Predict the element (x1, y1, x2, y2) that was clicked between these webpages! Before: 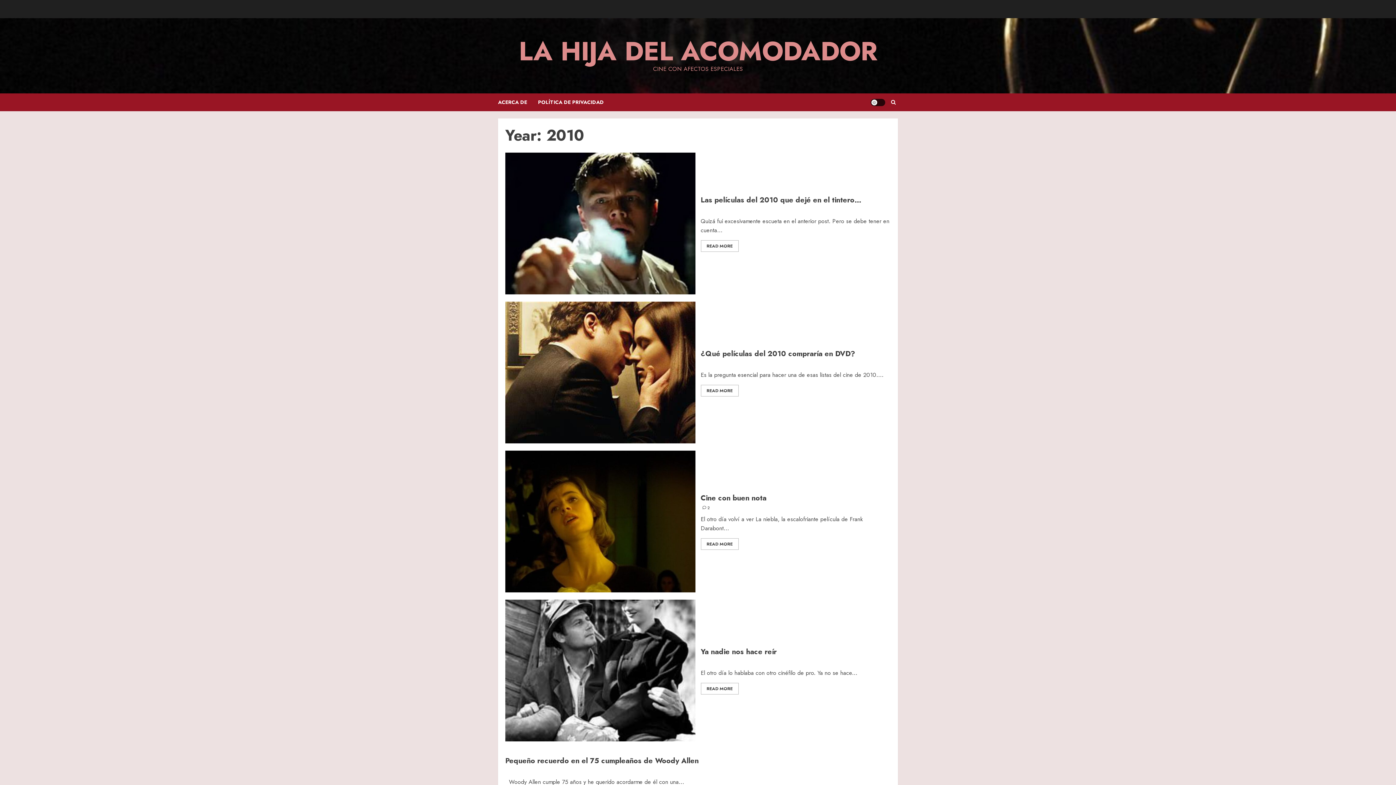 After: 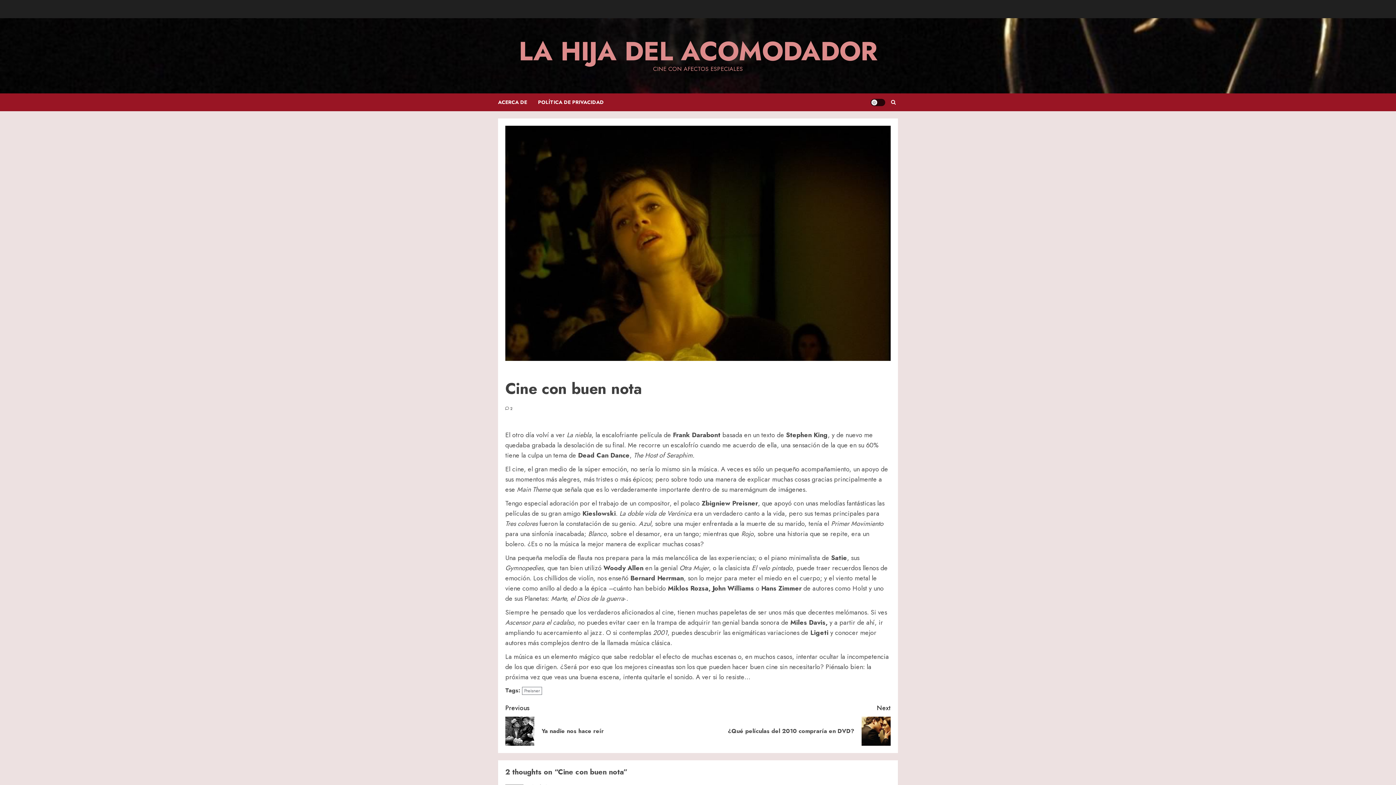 Action: bbox: (505, 450, 695, 592)